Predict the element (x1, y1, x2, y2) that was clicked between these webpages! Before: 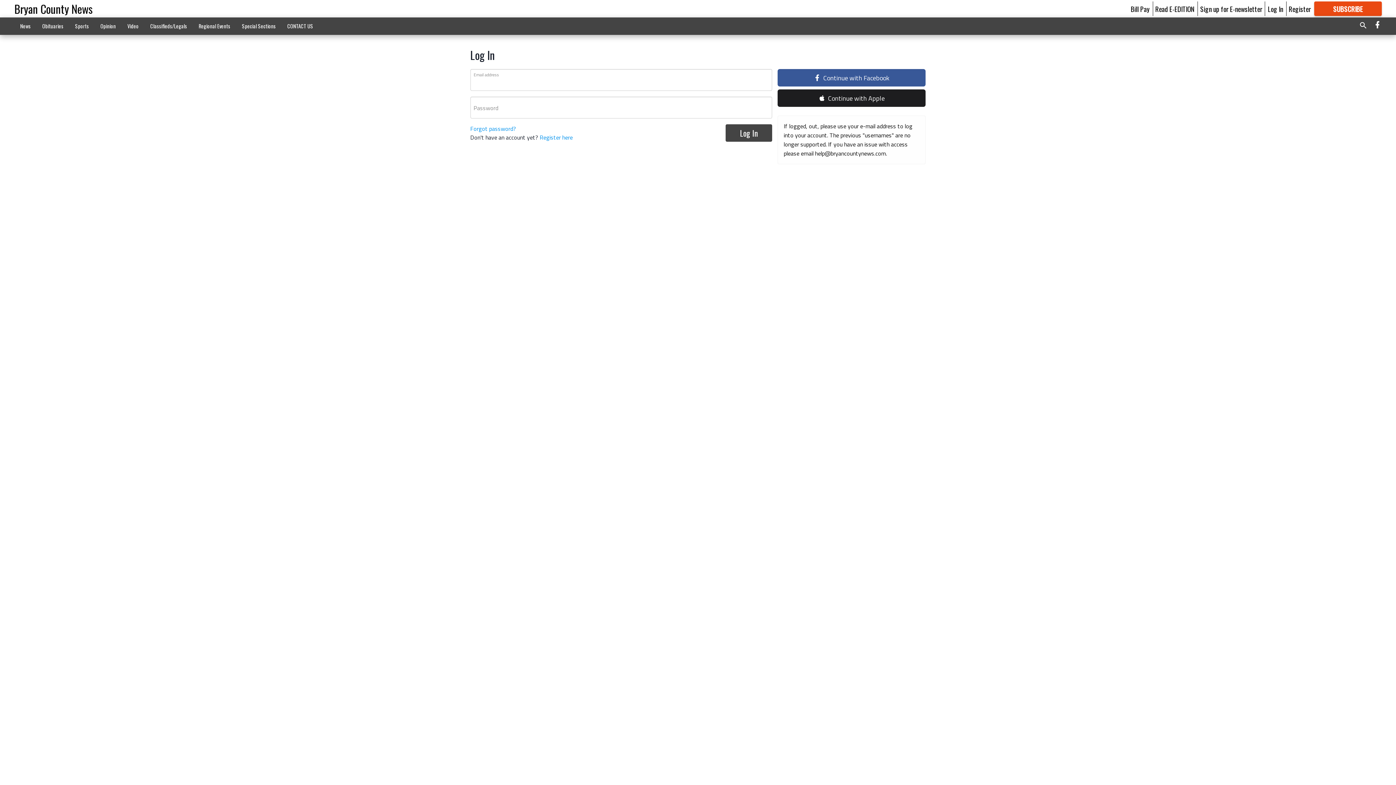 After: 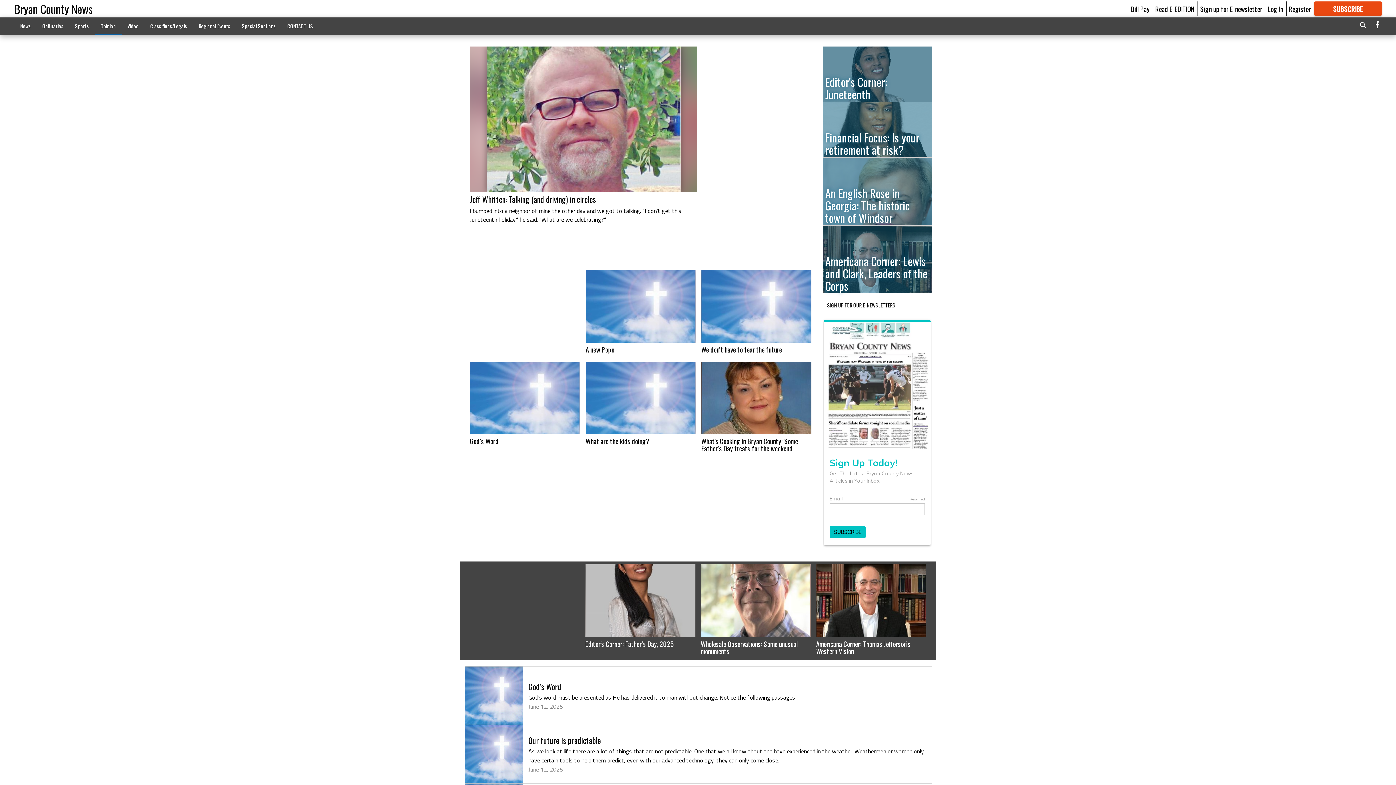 Action: label: Opinion bbox: (94, 18, 121, 33)